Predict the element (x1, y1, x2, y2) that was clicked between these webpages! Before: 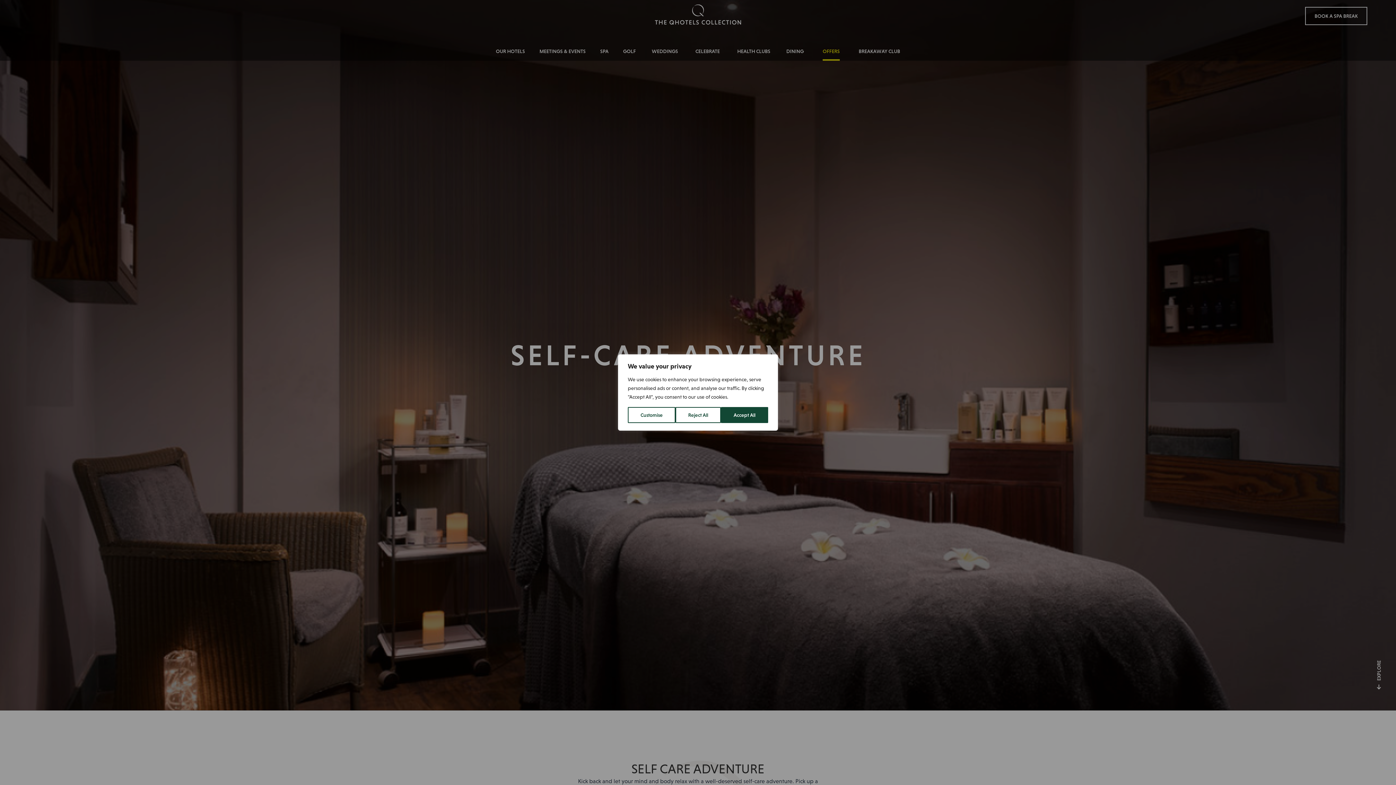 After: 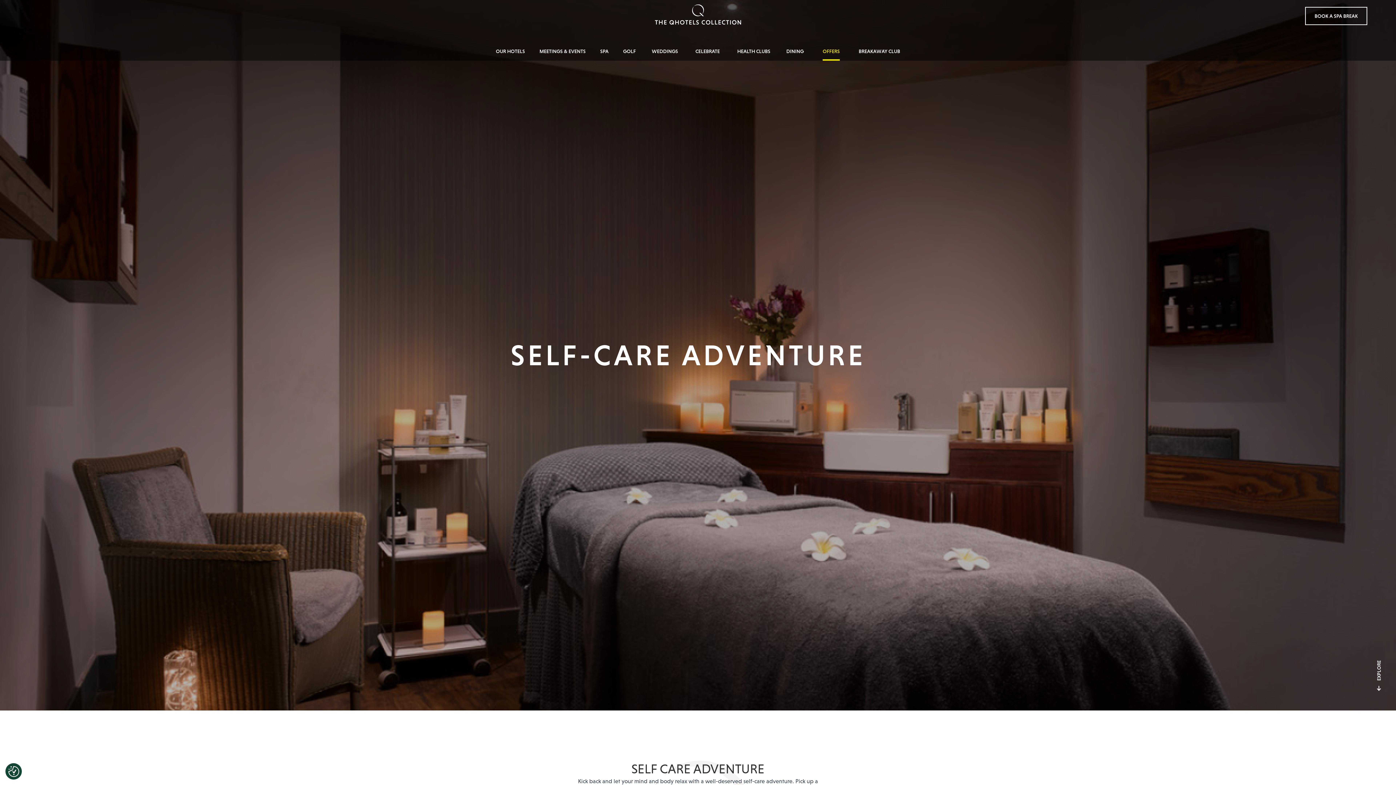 Action: label: Reject All bbox: (675, 407, 721, 423)